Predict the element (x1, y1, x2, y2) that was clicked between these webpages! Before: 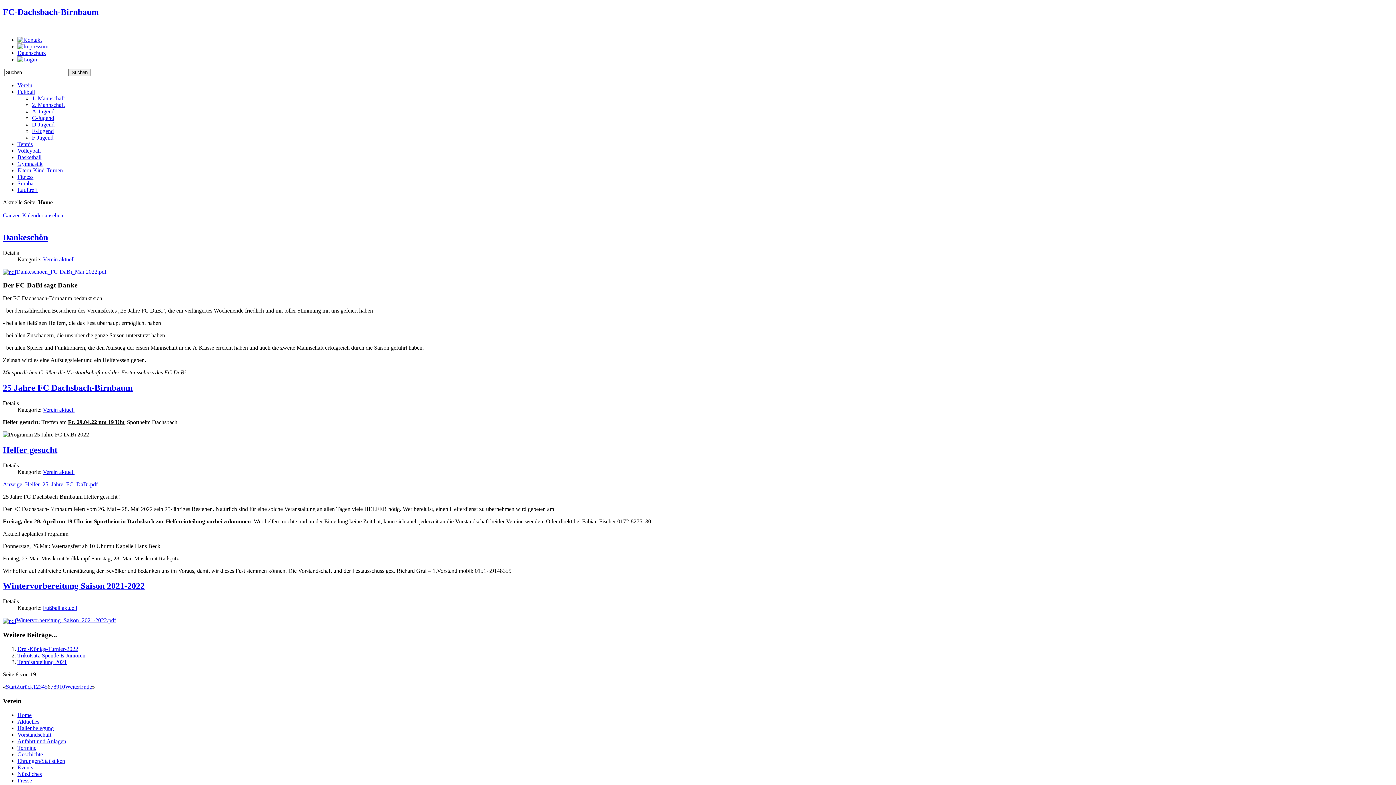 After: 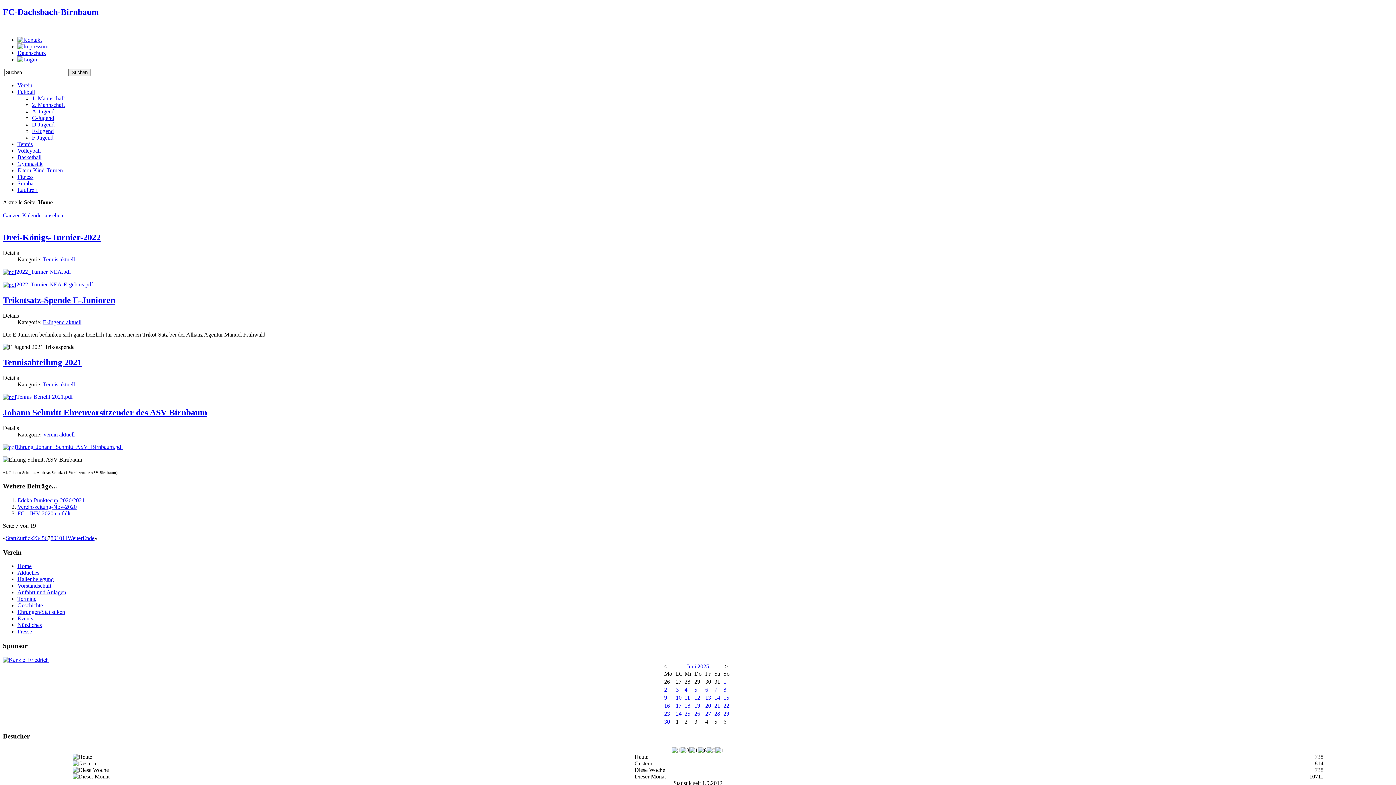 Action: label: 7 bbox: (50, 684, 53, 690)